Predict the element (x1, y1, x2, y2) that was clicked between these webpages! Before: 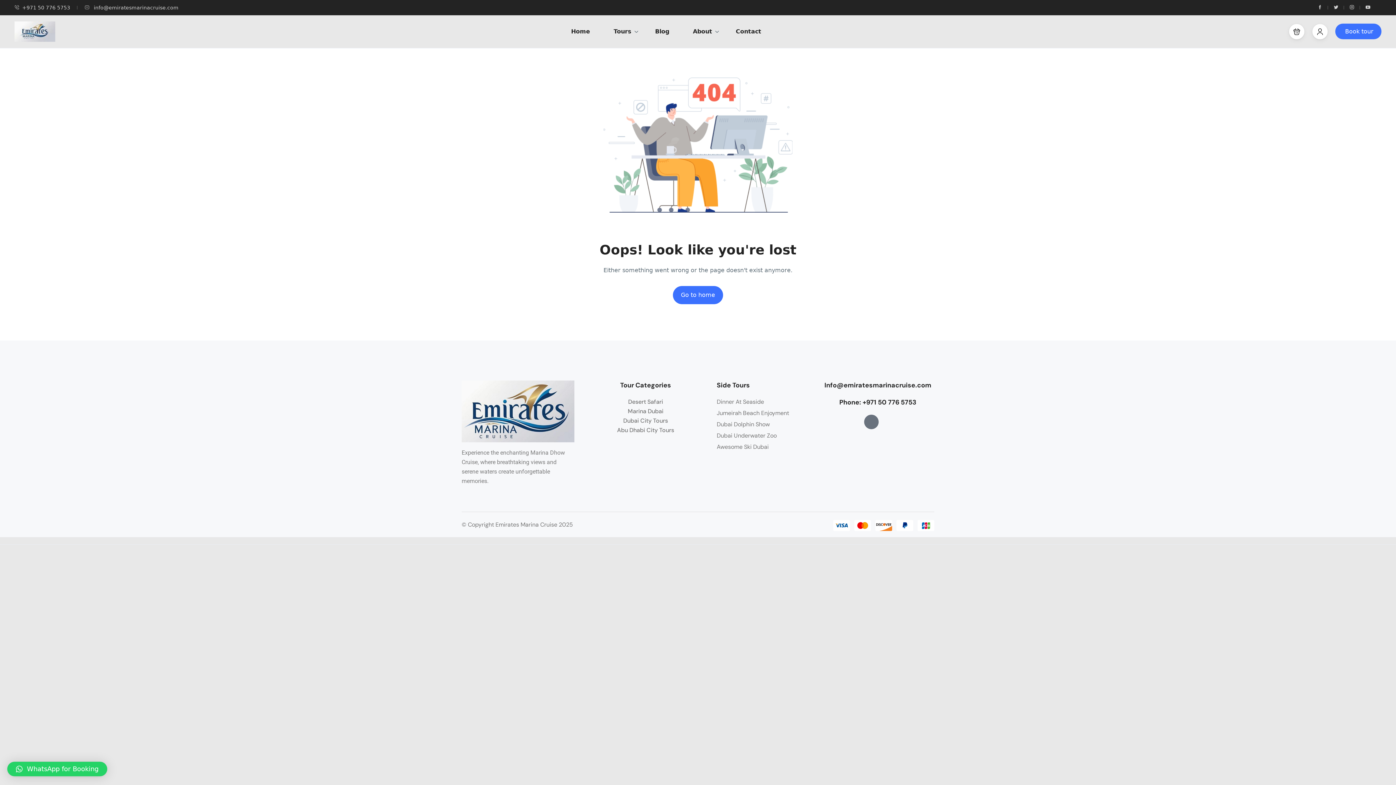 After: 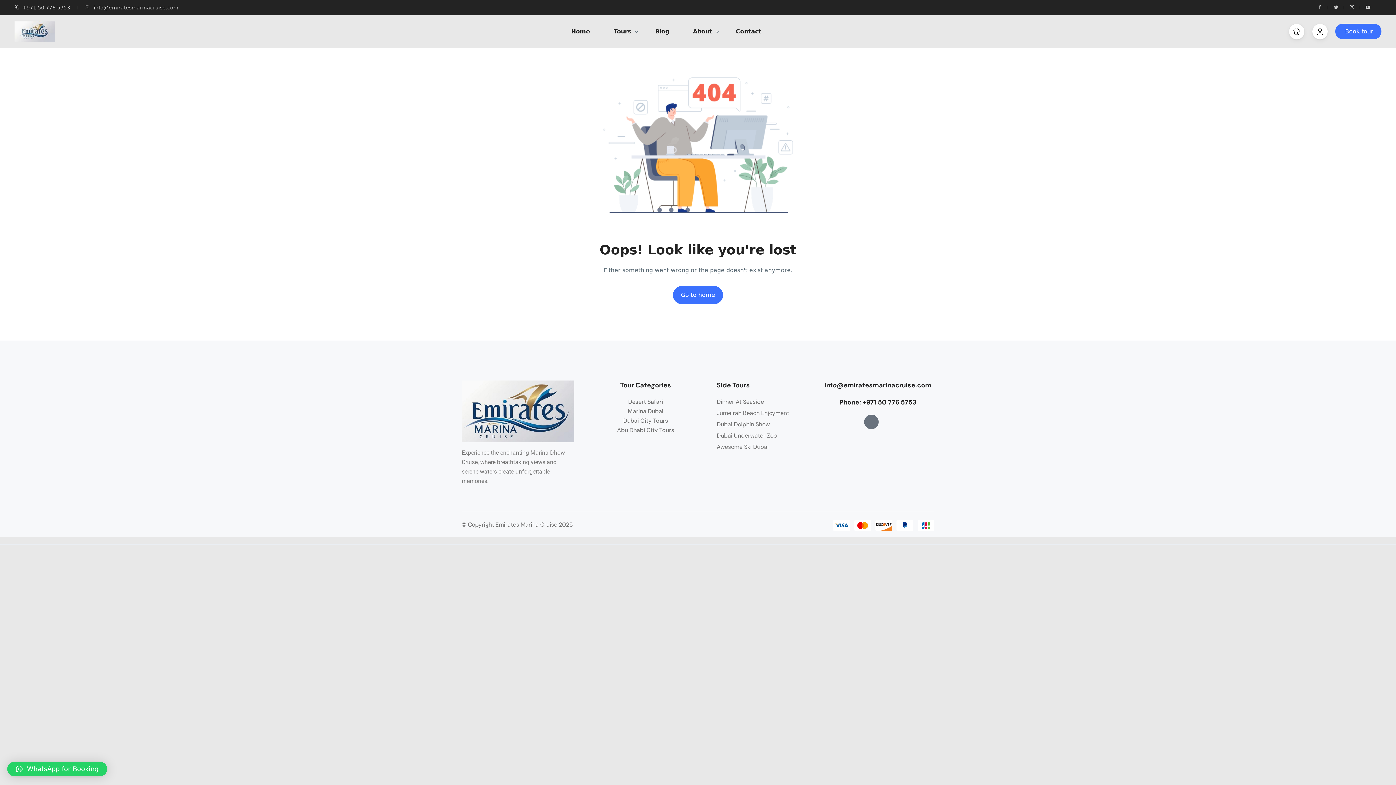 Action: bbox: (1349, 4, 1354, 10)